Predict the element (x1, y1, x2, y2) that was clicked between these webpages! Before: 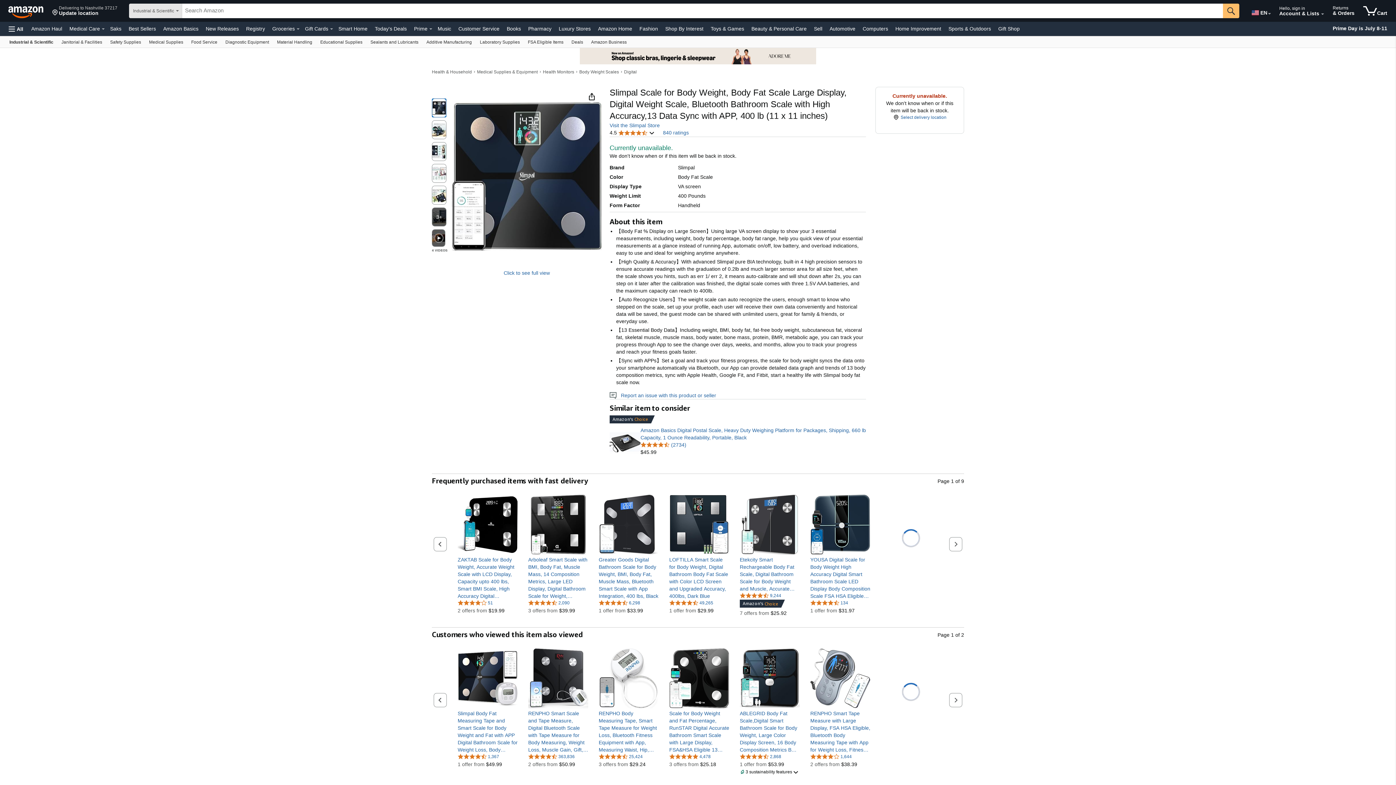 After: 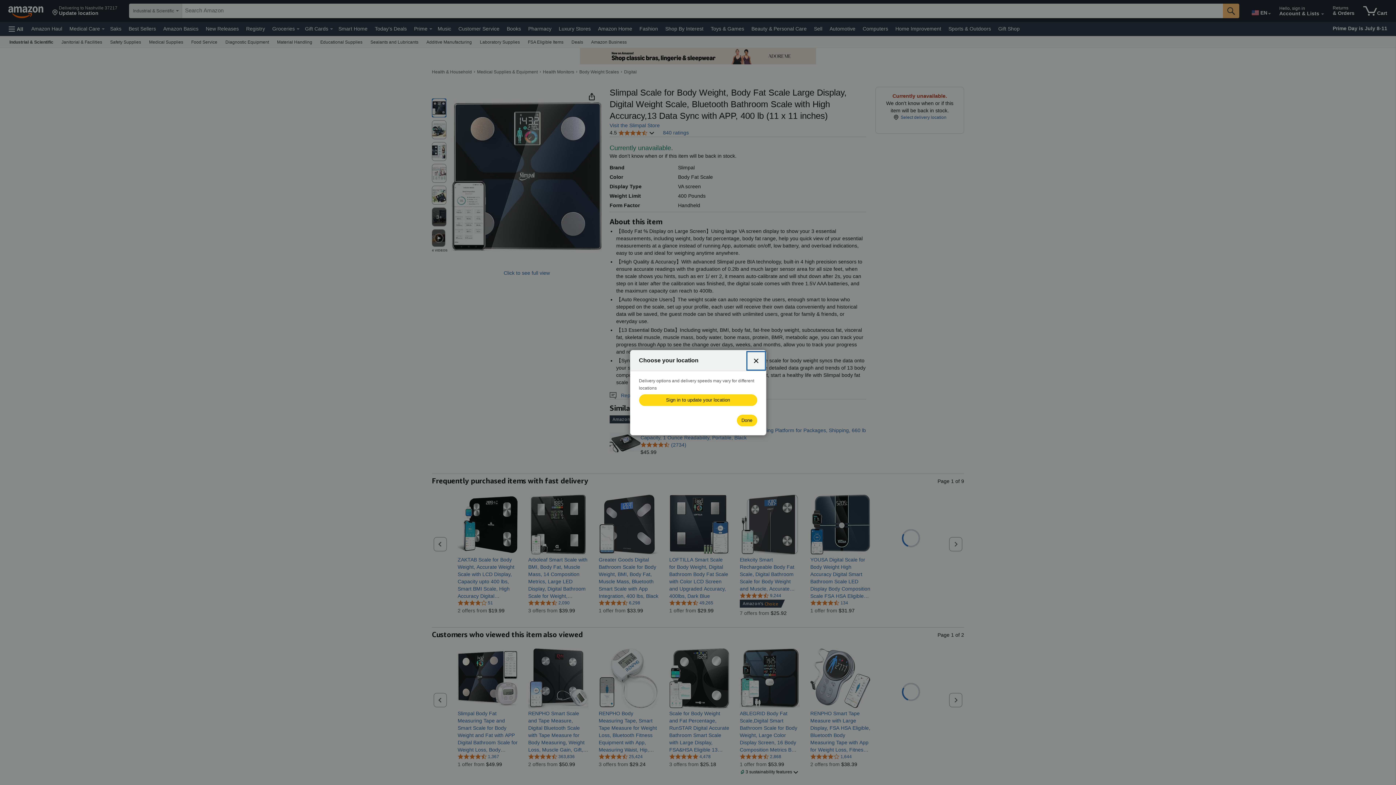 Action: label: Select delivery location bbox: (893, 114, 946, 123)